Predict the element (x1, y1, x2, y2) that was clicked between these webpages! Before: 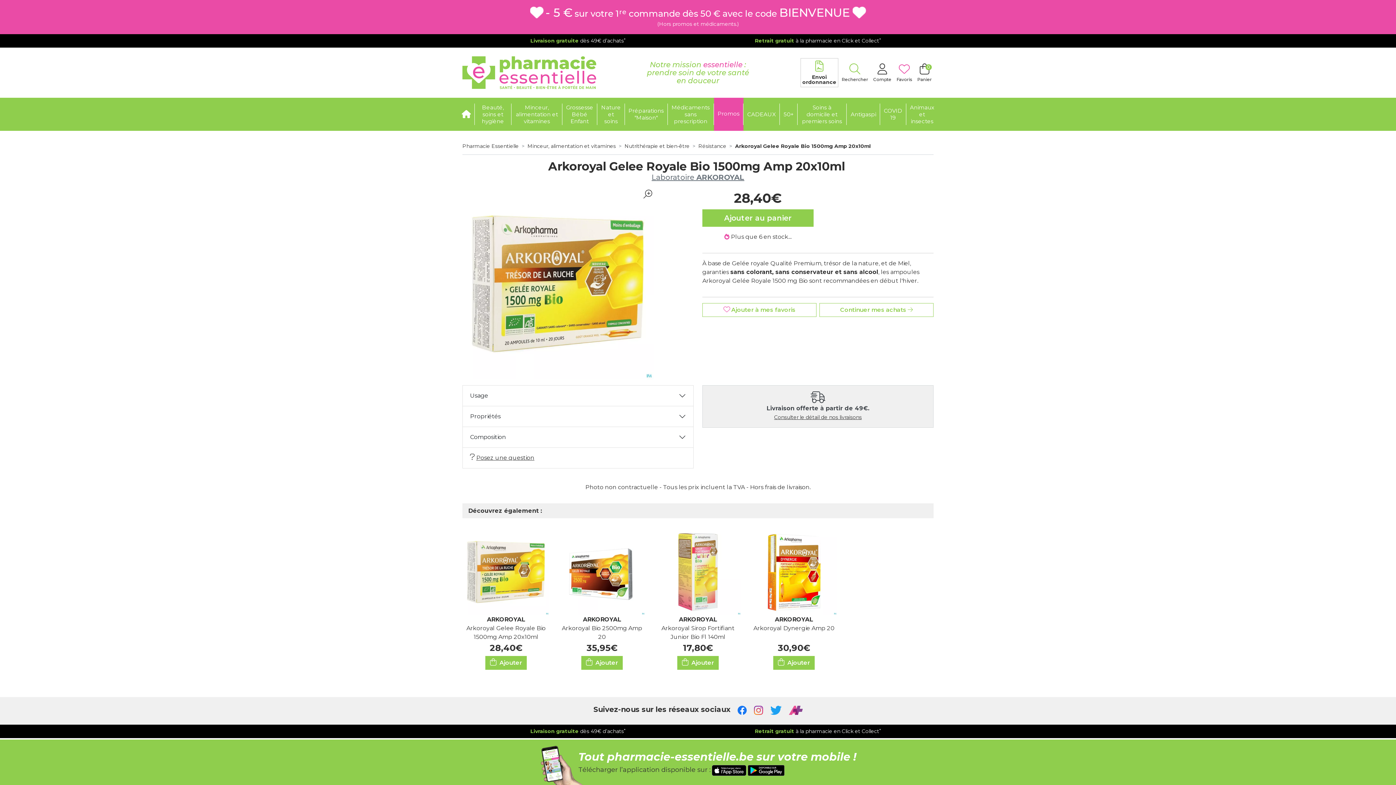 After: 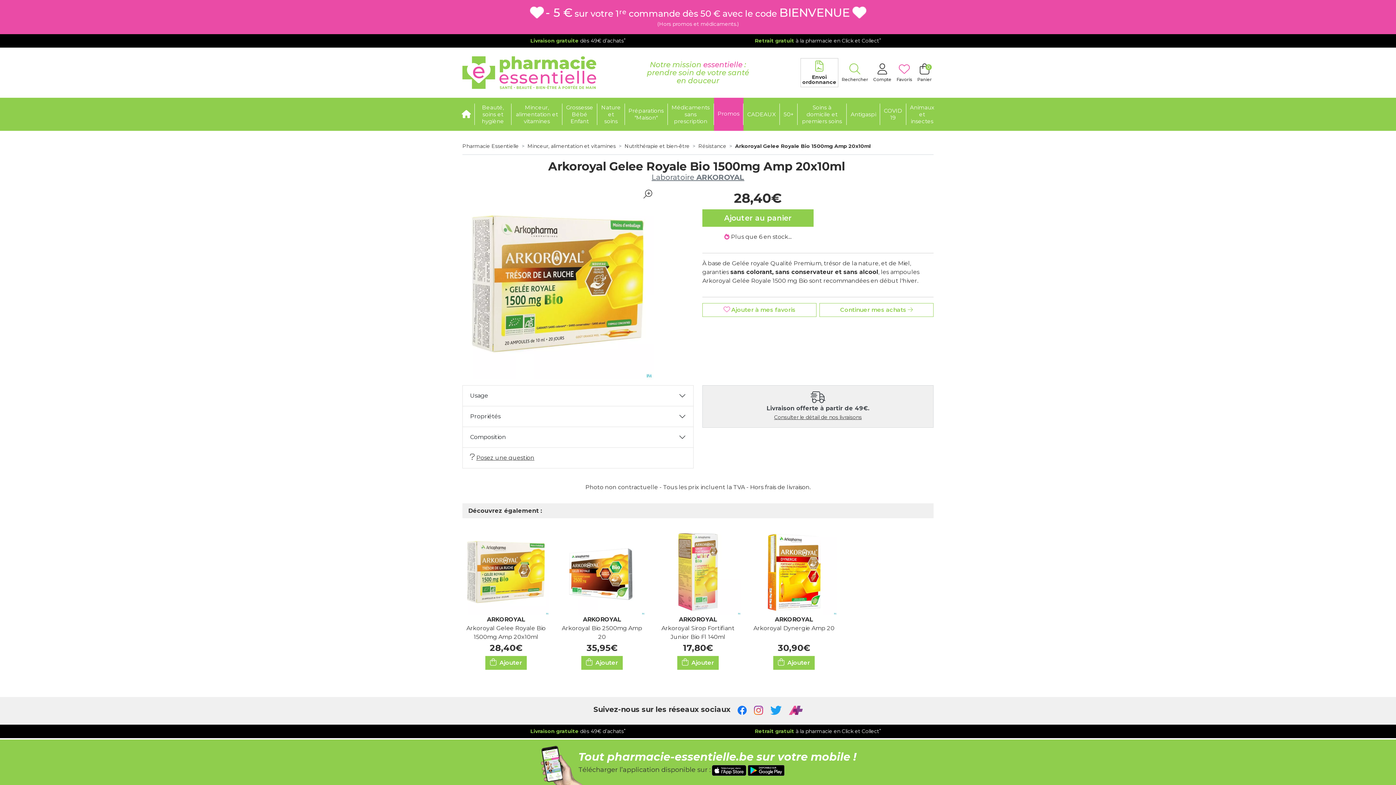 Action: bbox: (462, 529, 549, 615)